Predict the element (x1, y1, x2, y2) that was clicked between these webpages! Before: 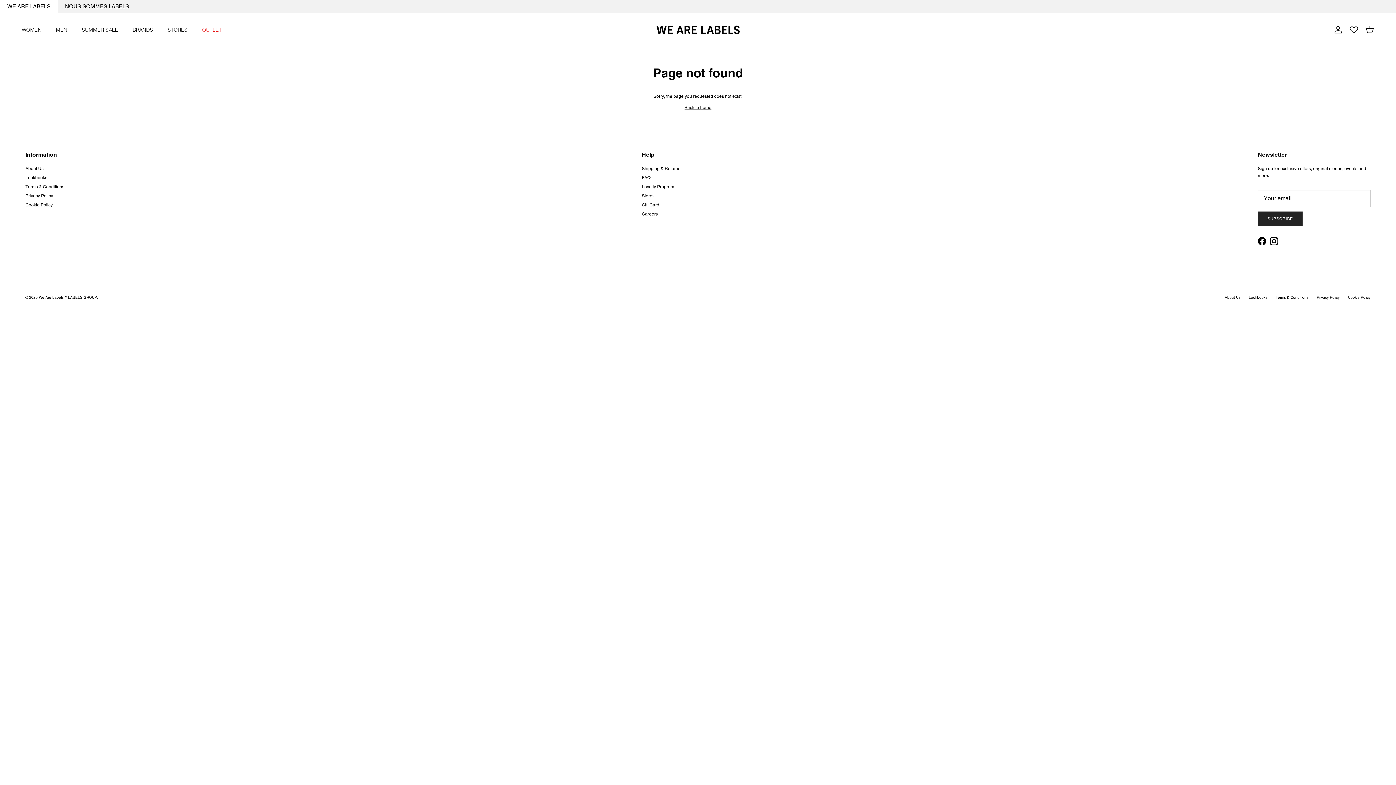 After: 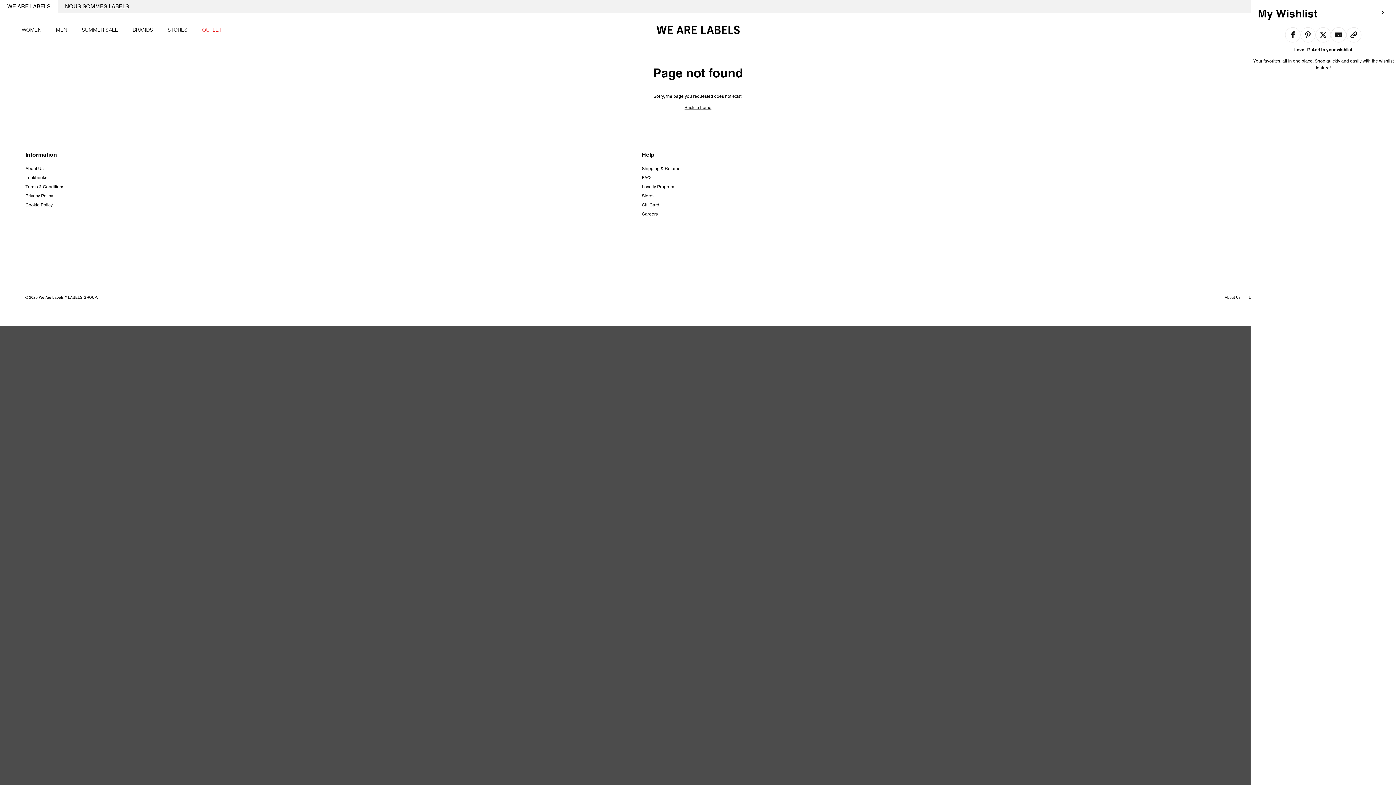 Action: bbox: (1350, 25, 1358, 34)